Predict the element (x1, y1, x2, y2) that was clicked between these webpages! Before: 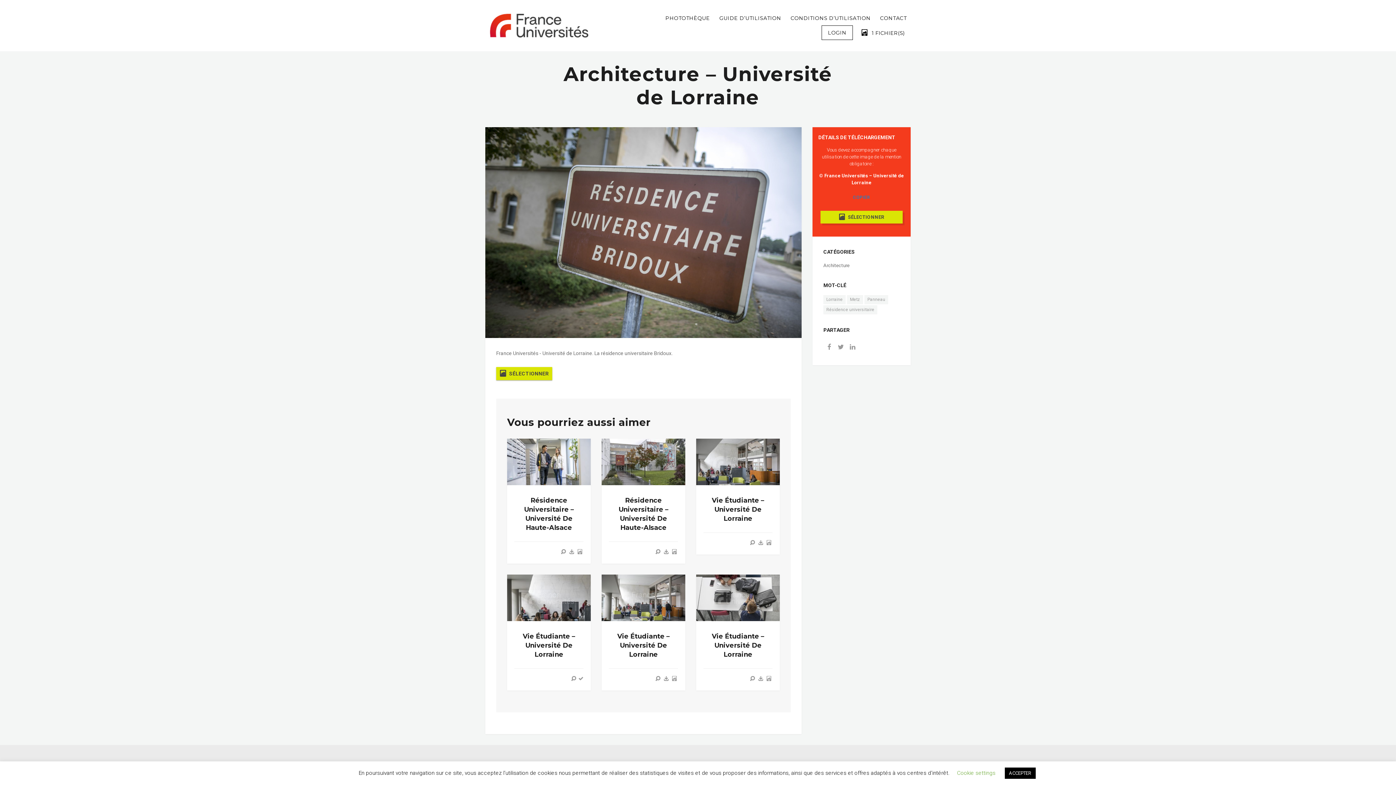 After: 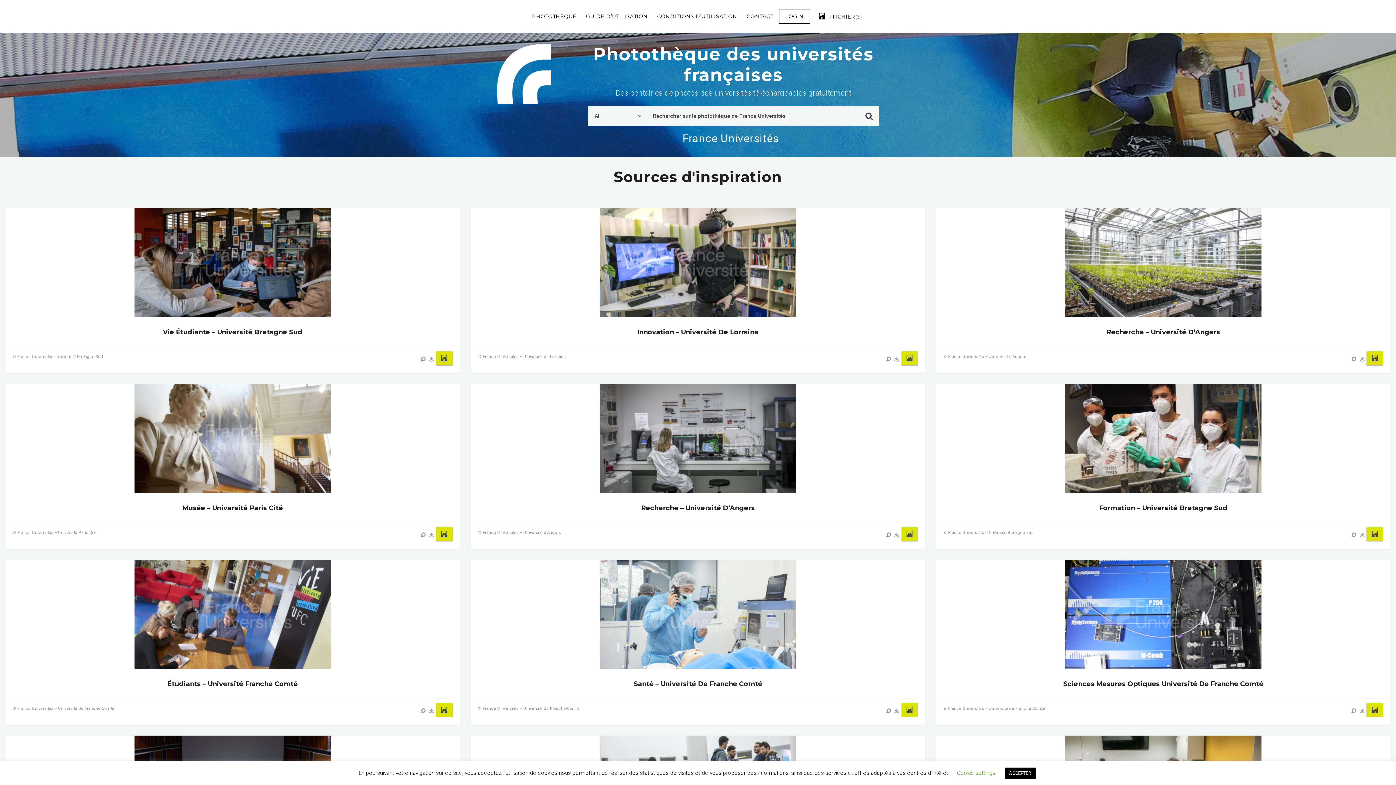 Action: label: PHOTOTHÈQUE bbox: (662, 10, 713, 25)